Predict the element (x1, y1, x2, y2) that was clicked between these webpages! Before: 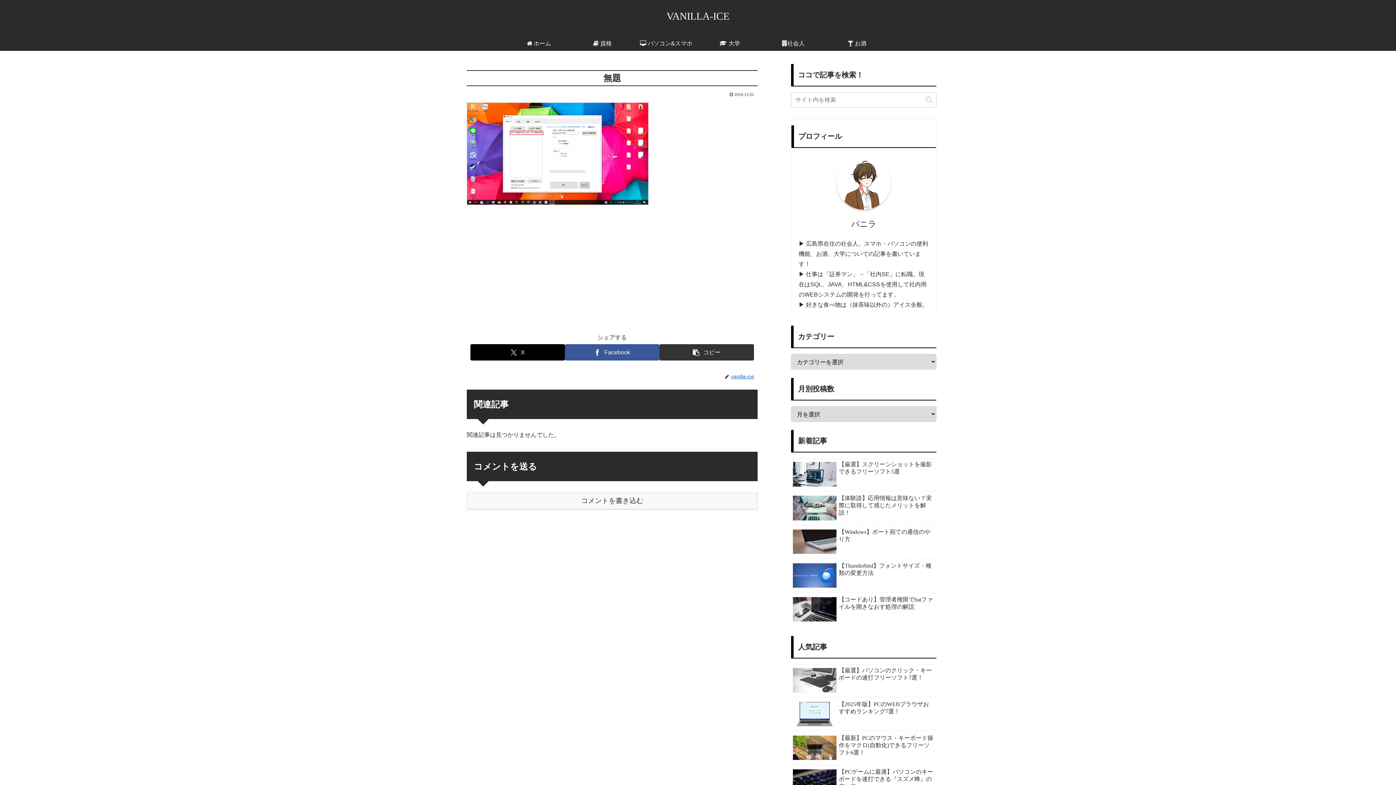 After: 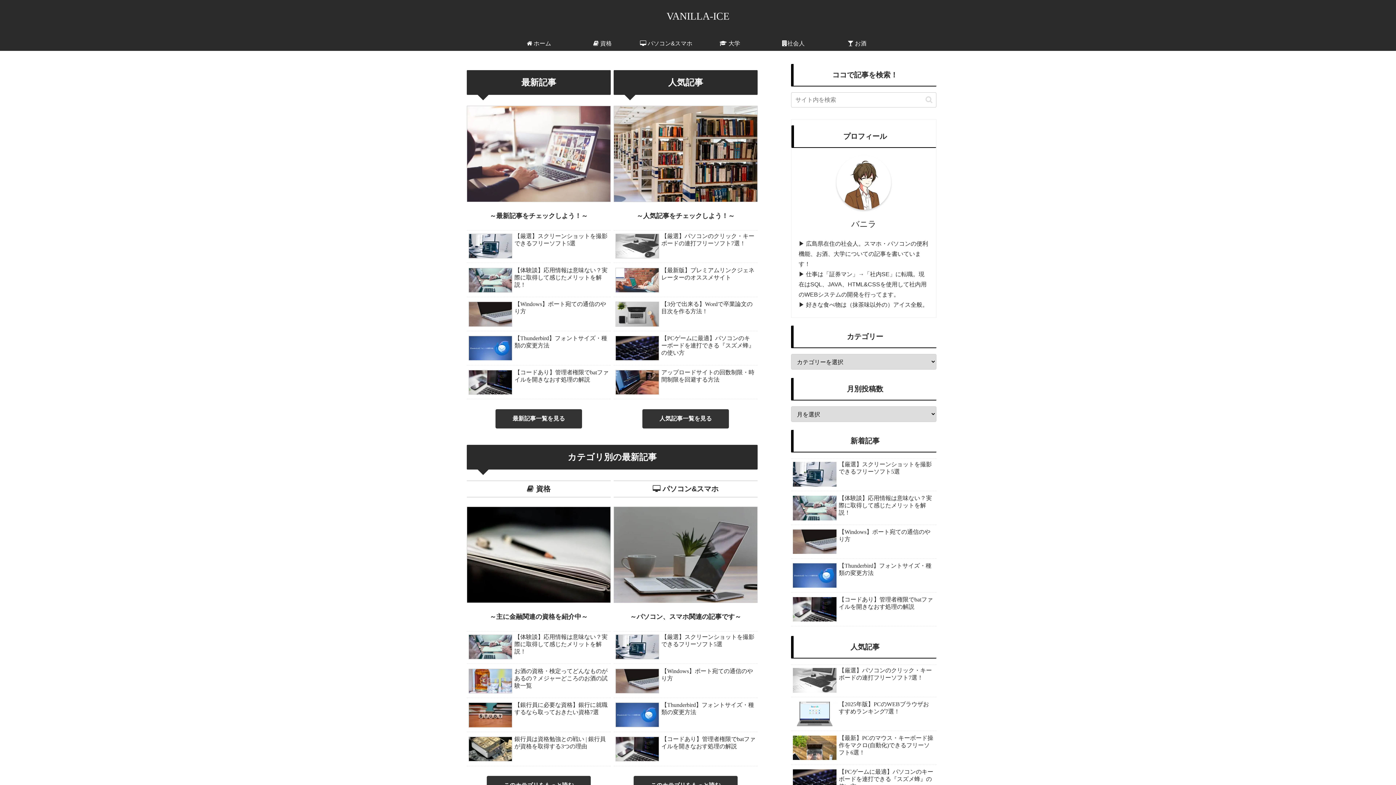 Action: label: VANILLA-ICE bbox: (660, 14, 735, 20)